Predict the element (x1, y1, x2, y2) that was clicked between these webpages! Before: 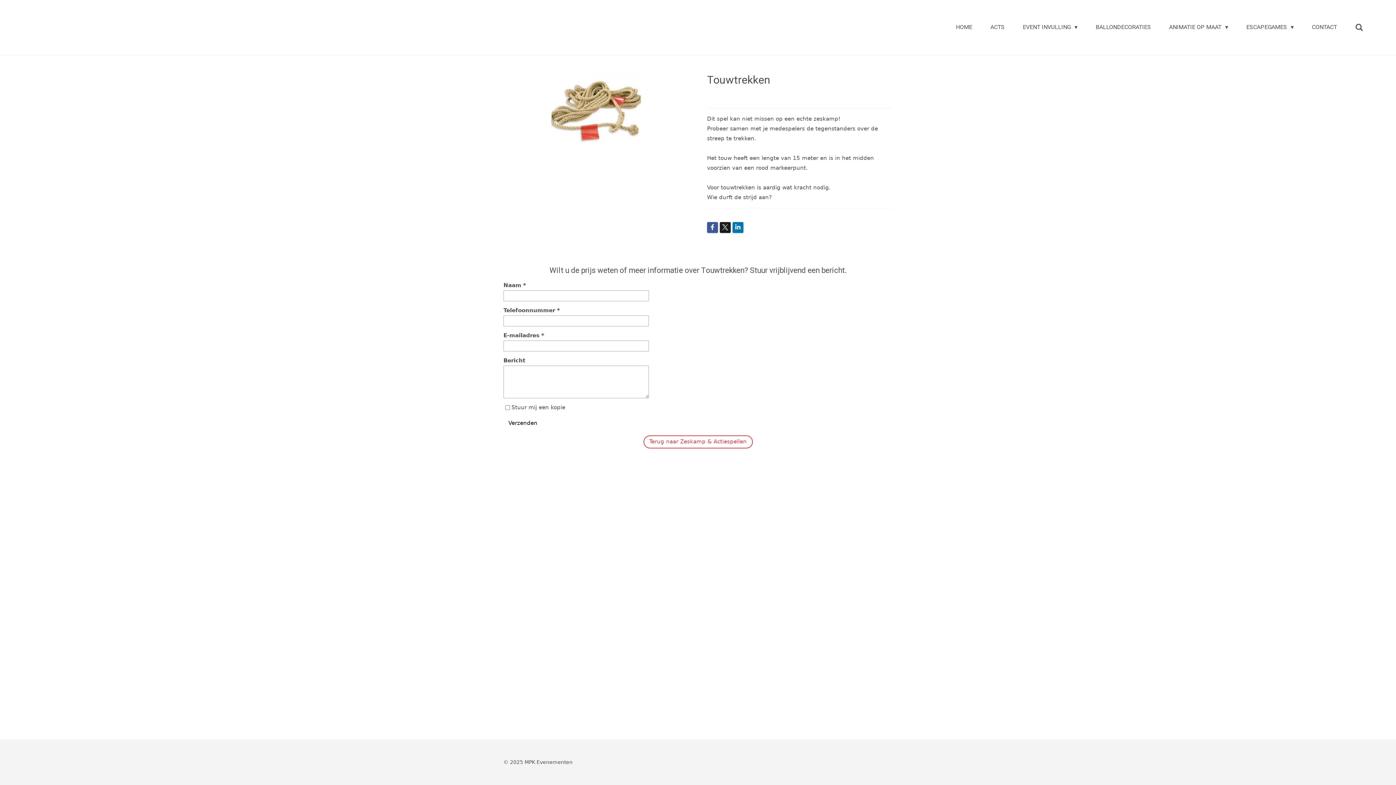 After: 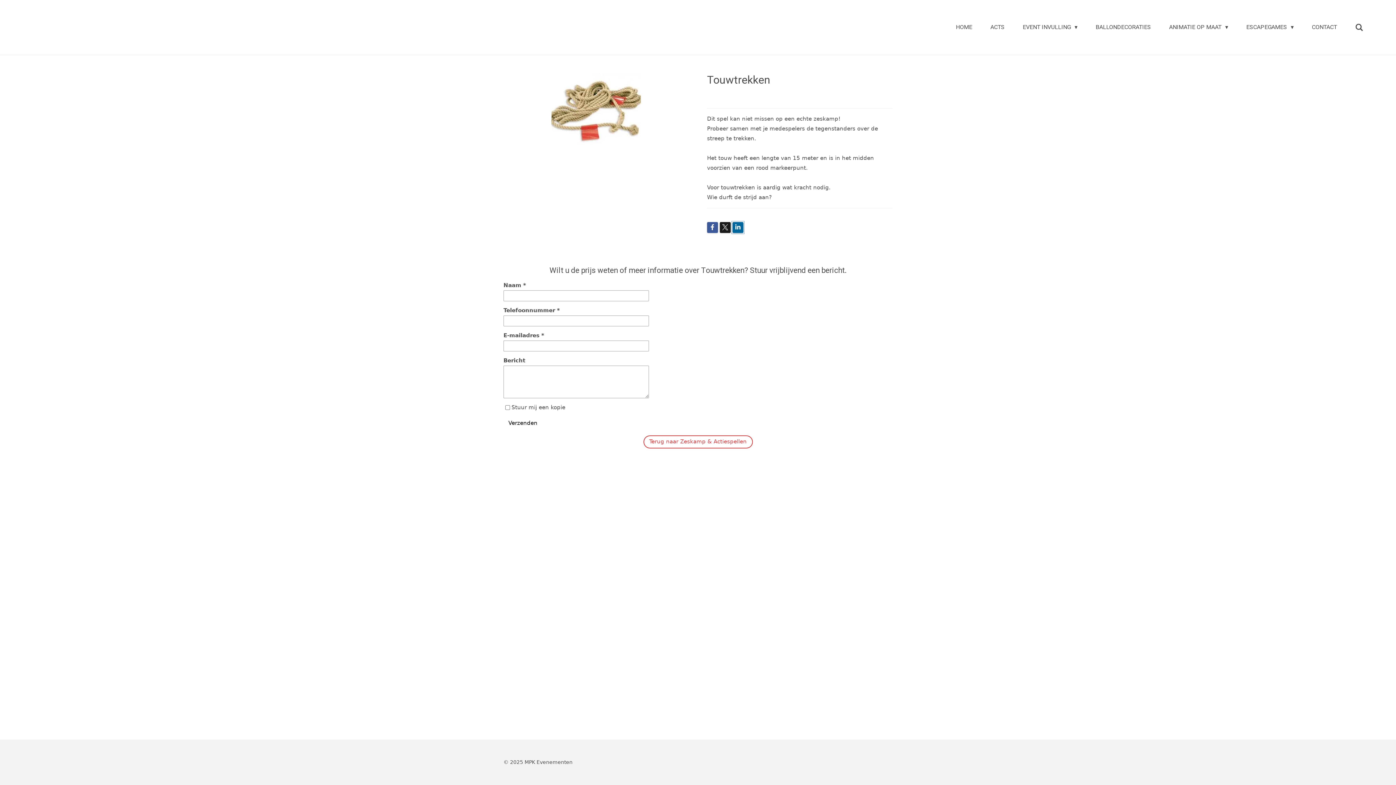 Action: bbox: (732, 222, 743, 232)